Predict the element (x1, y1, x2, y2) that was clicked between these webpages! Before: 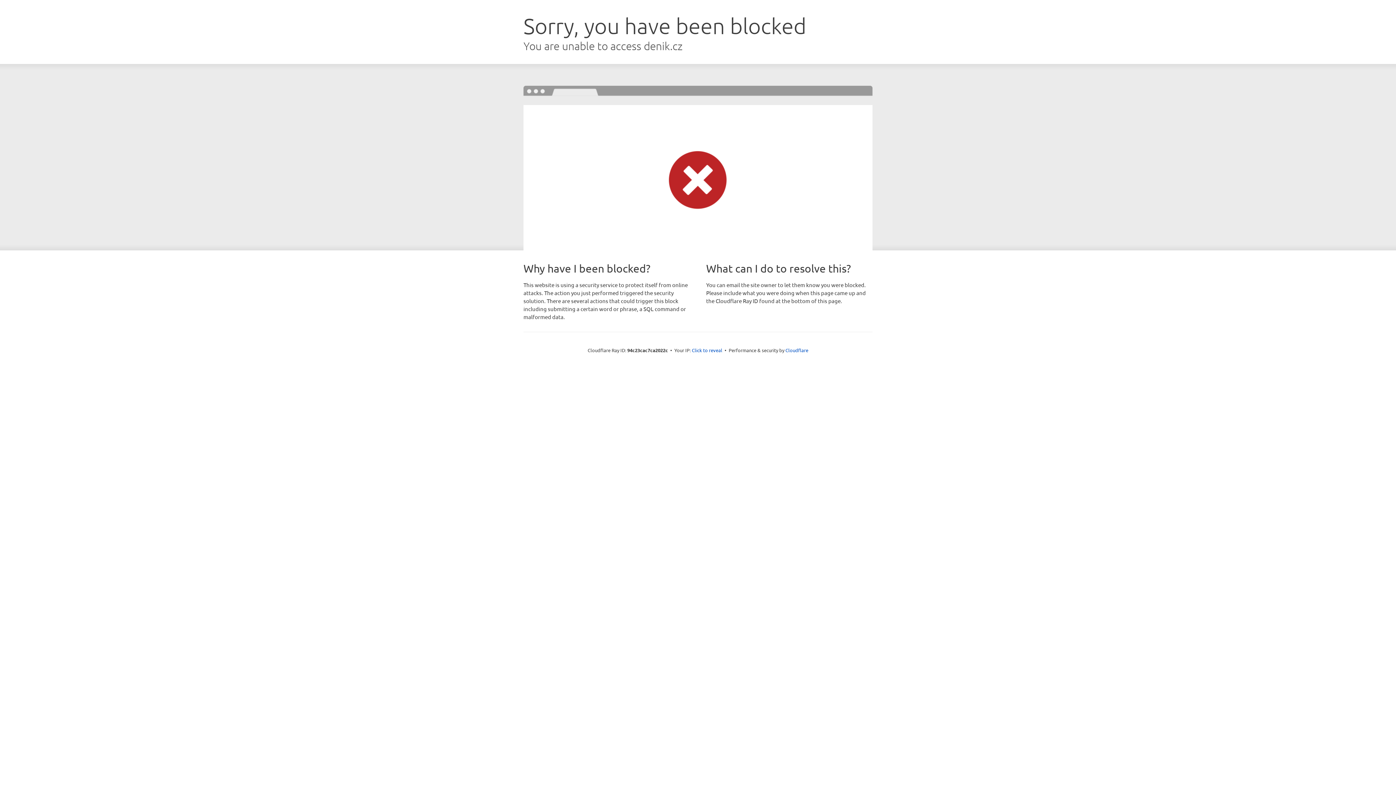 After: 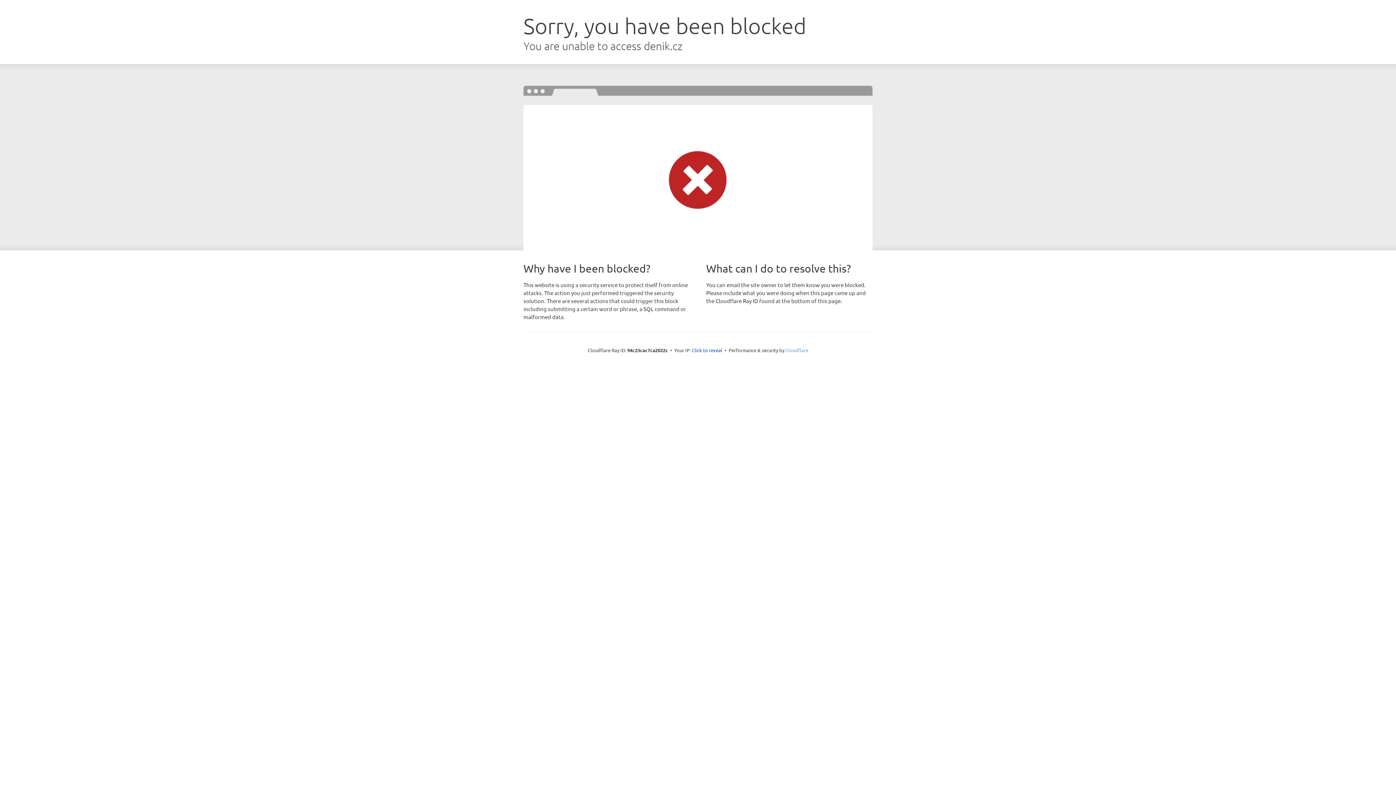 Action: bbox: (785, 347, 808, 353) label: Cloudflare